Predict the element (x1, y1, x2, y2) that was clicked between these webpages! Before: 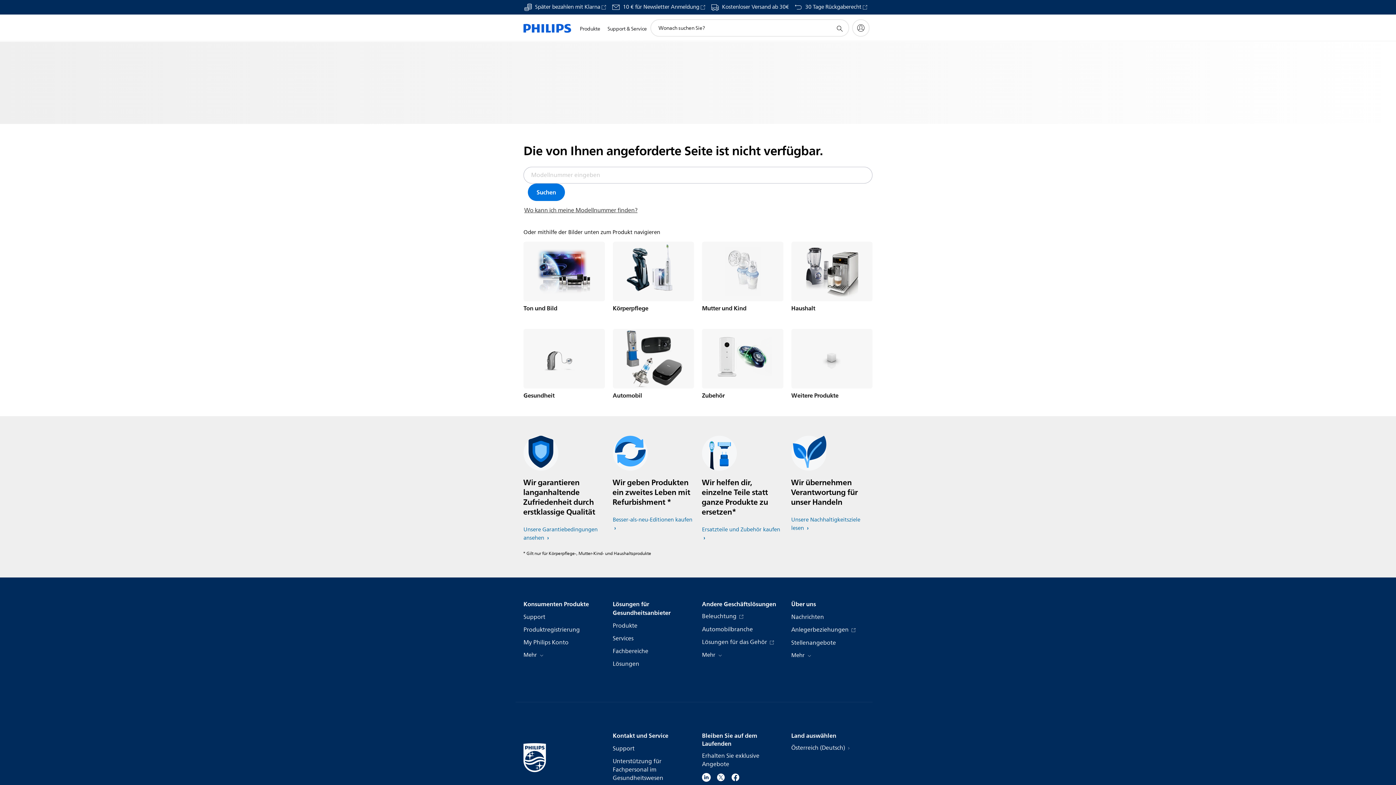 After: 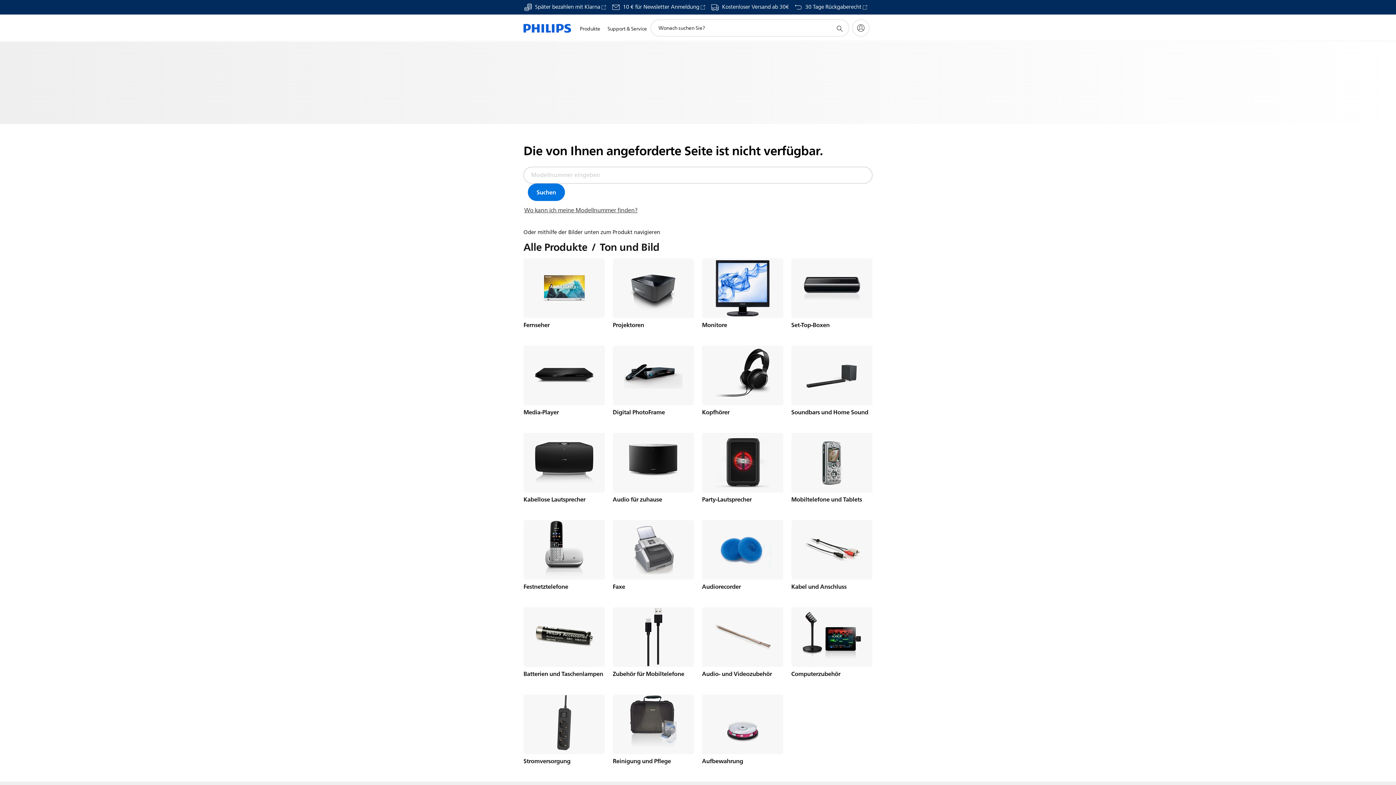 Action: bbox: (523, 241, 604, 301)